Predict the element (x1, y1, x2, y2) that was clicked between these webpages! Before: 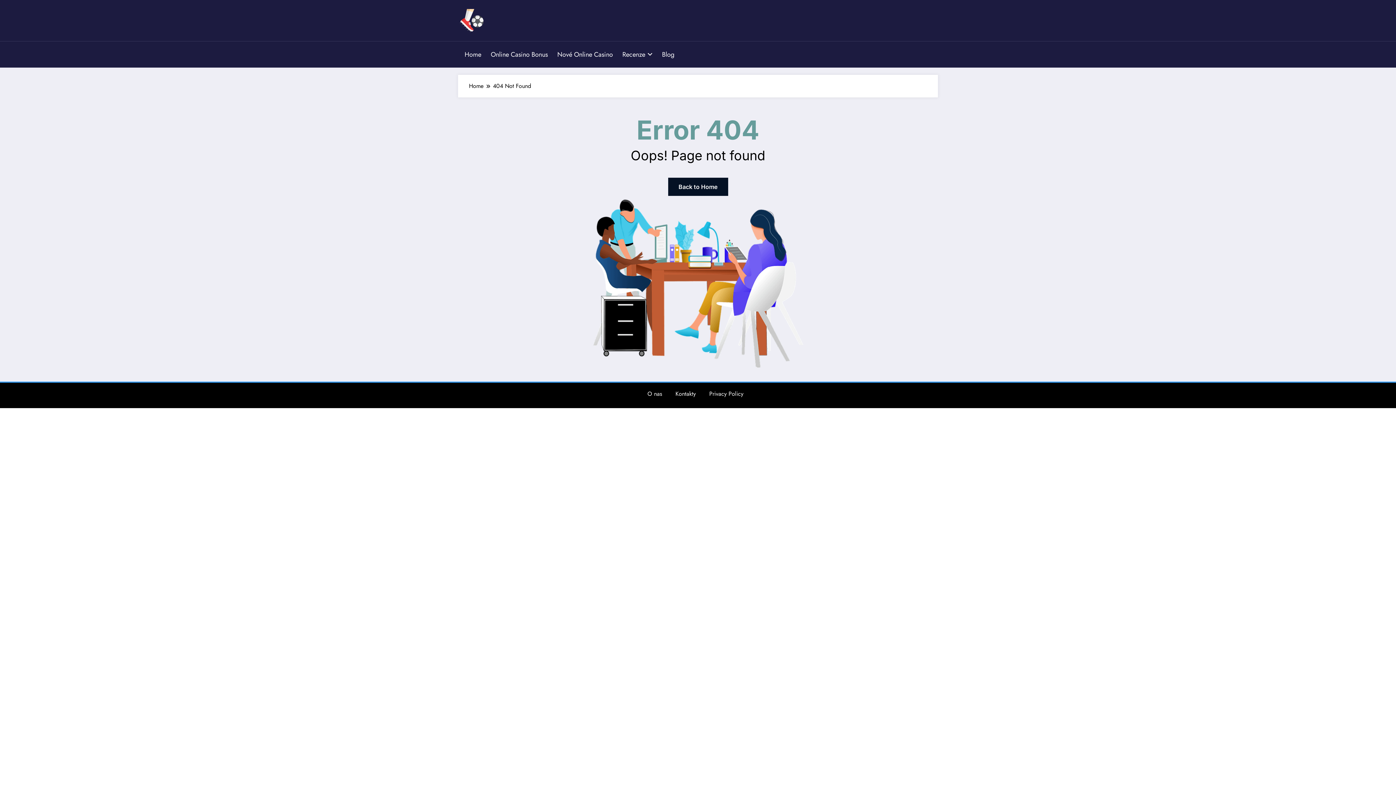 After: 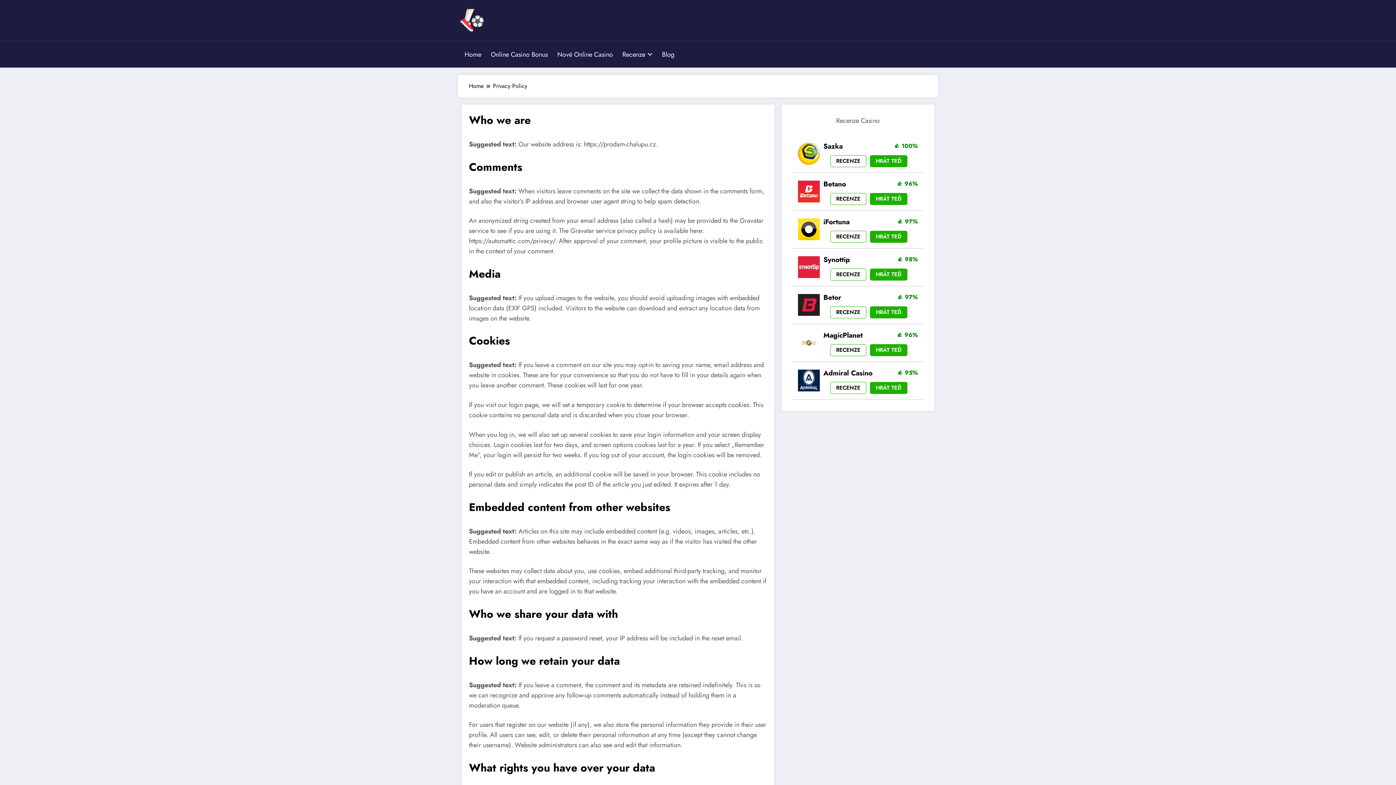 Action: bbox: (709, 389, 743, 398) label: Privacy Policy